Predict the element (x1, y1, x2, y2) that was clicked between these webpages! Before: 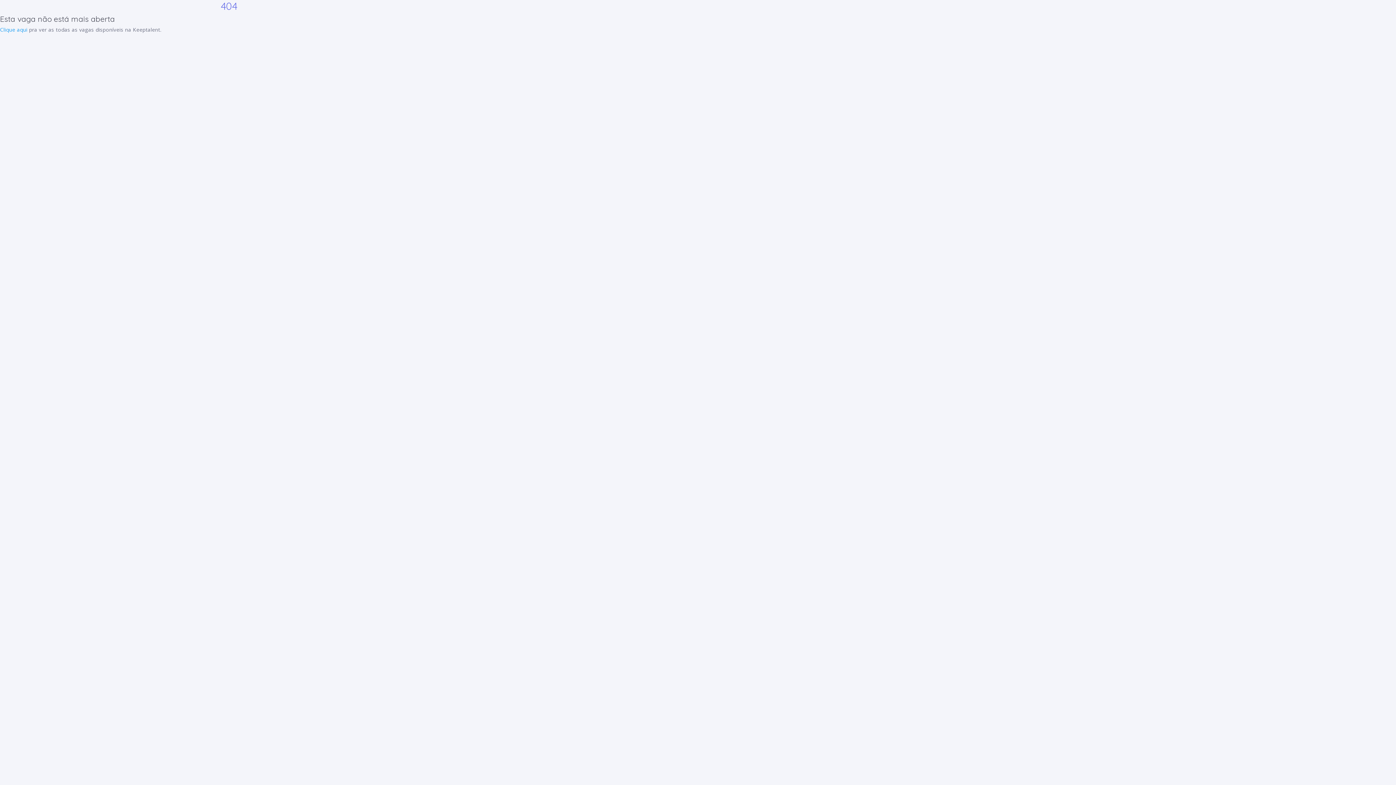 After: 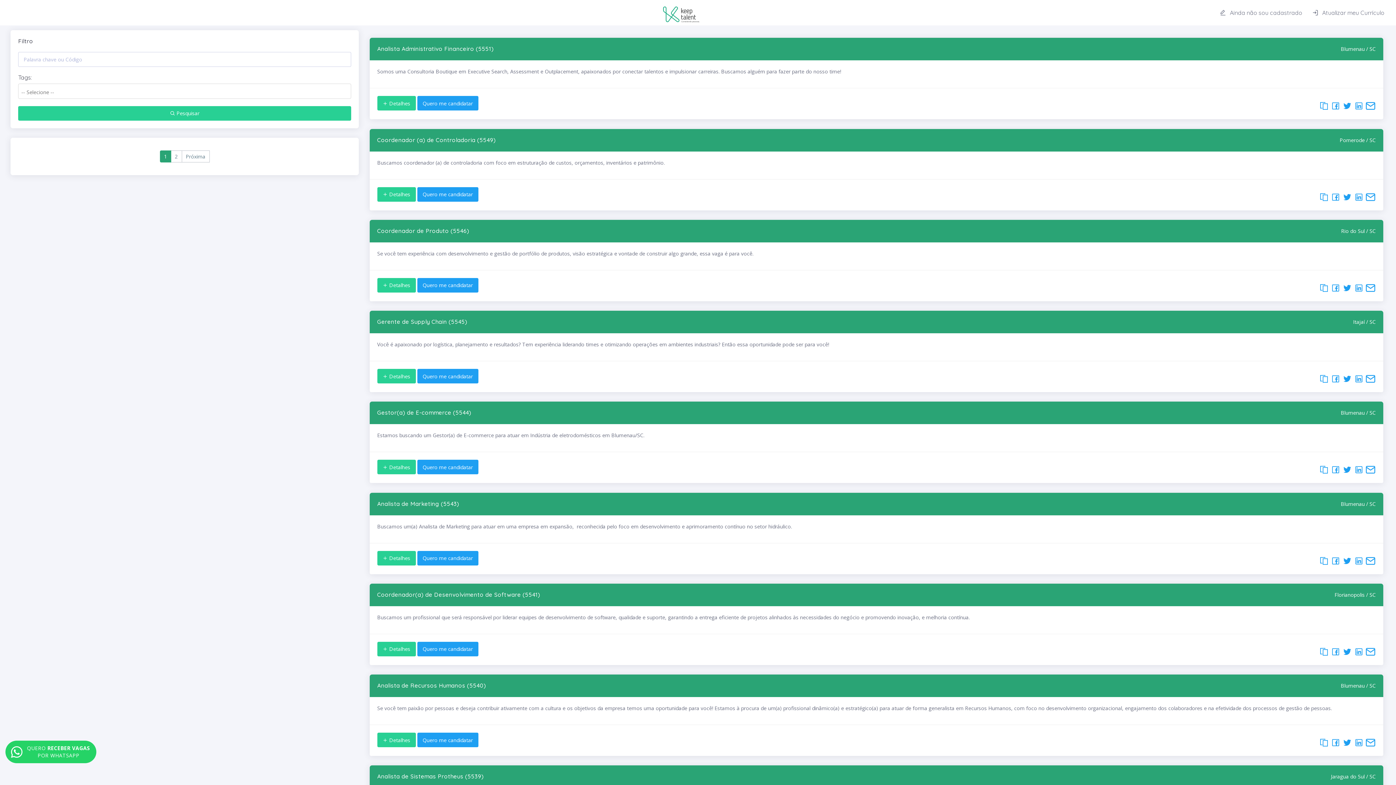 Action: bbox: (0, 26, 27, 33) label: Clique aqui